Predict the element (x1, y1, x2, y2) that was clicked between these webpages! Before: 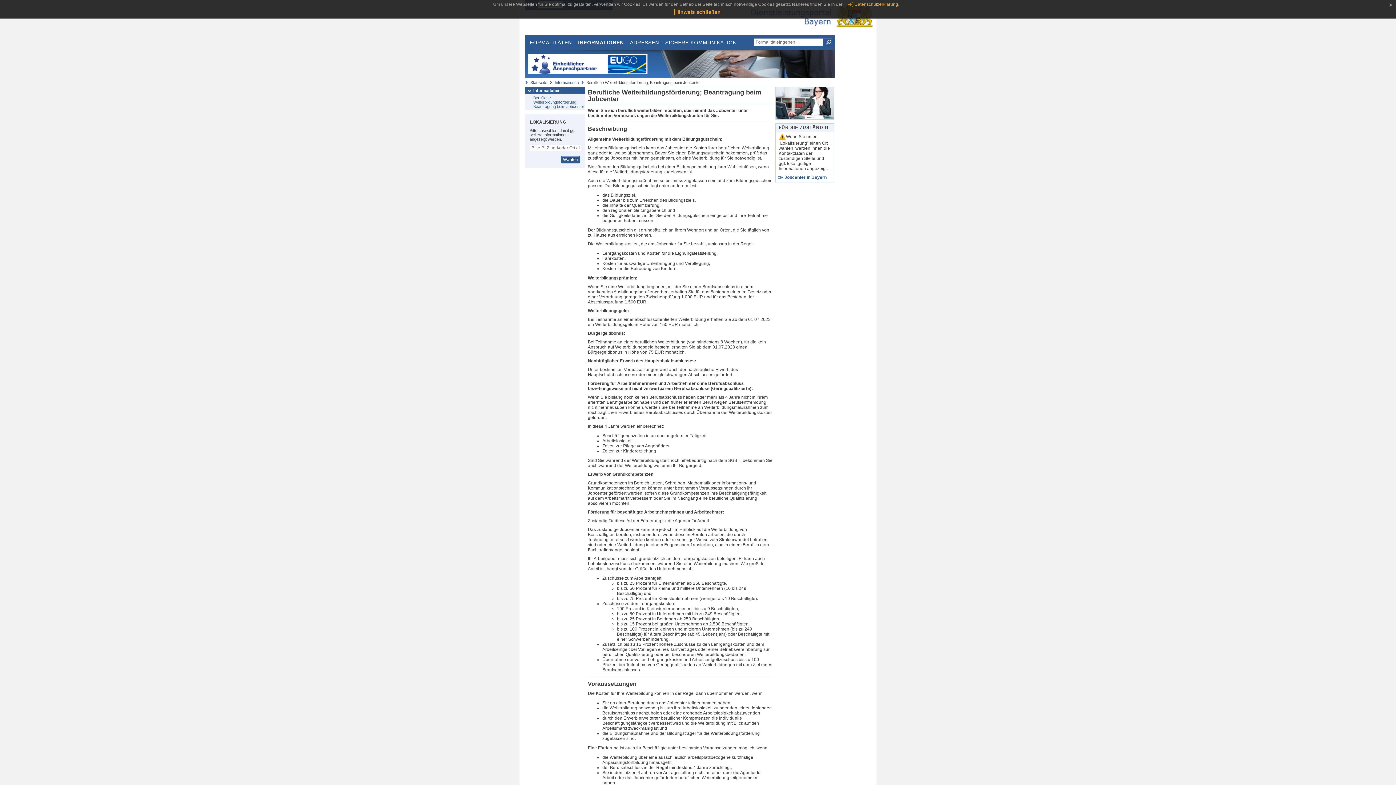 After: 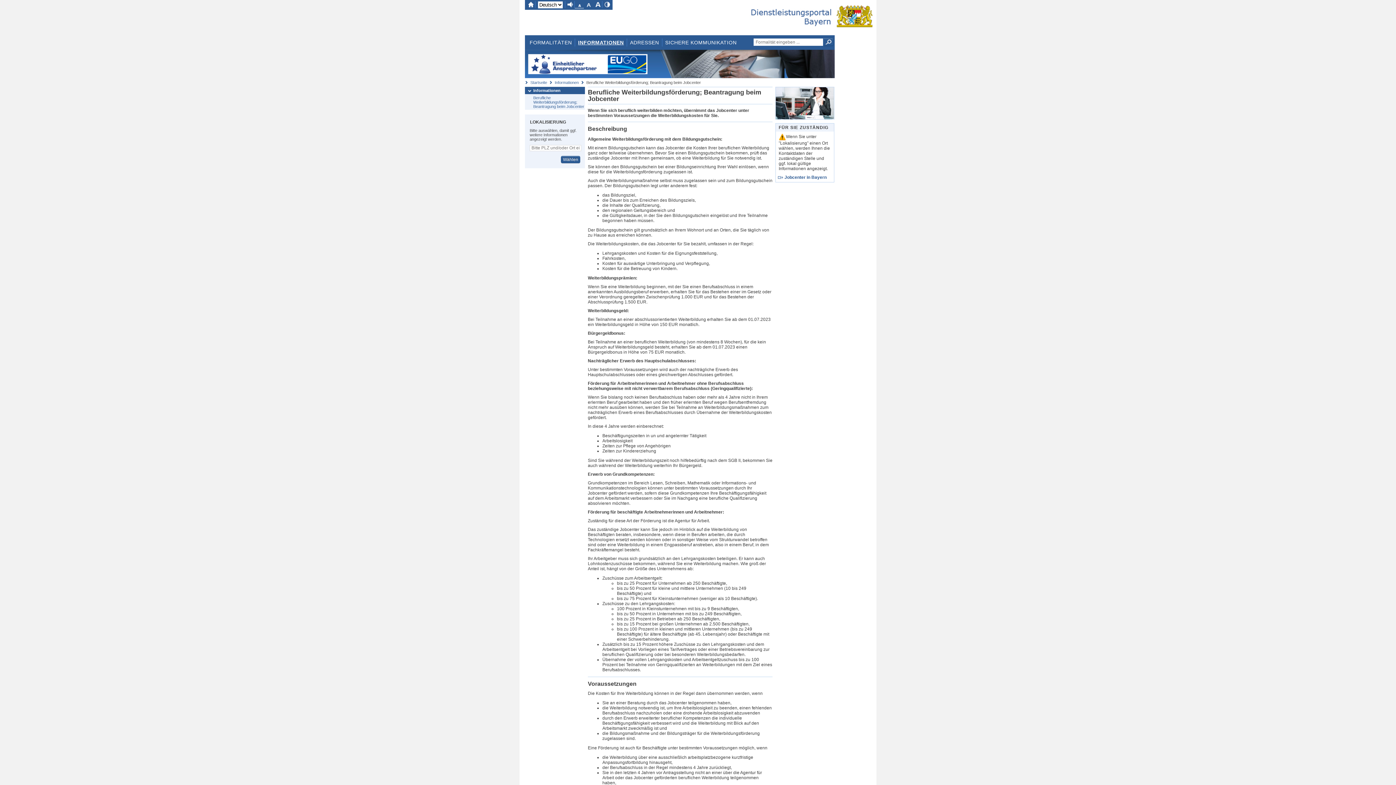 Action: label: Hinweis schließen bbox: (674, 8, 722, 15)